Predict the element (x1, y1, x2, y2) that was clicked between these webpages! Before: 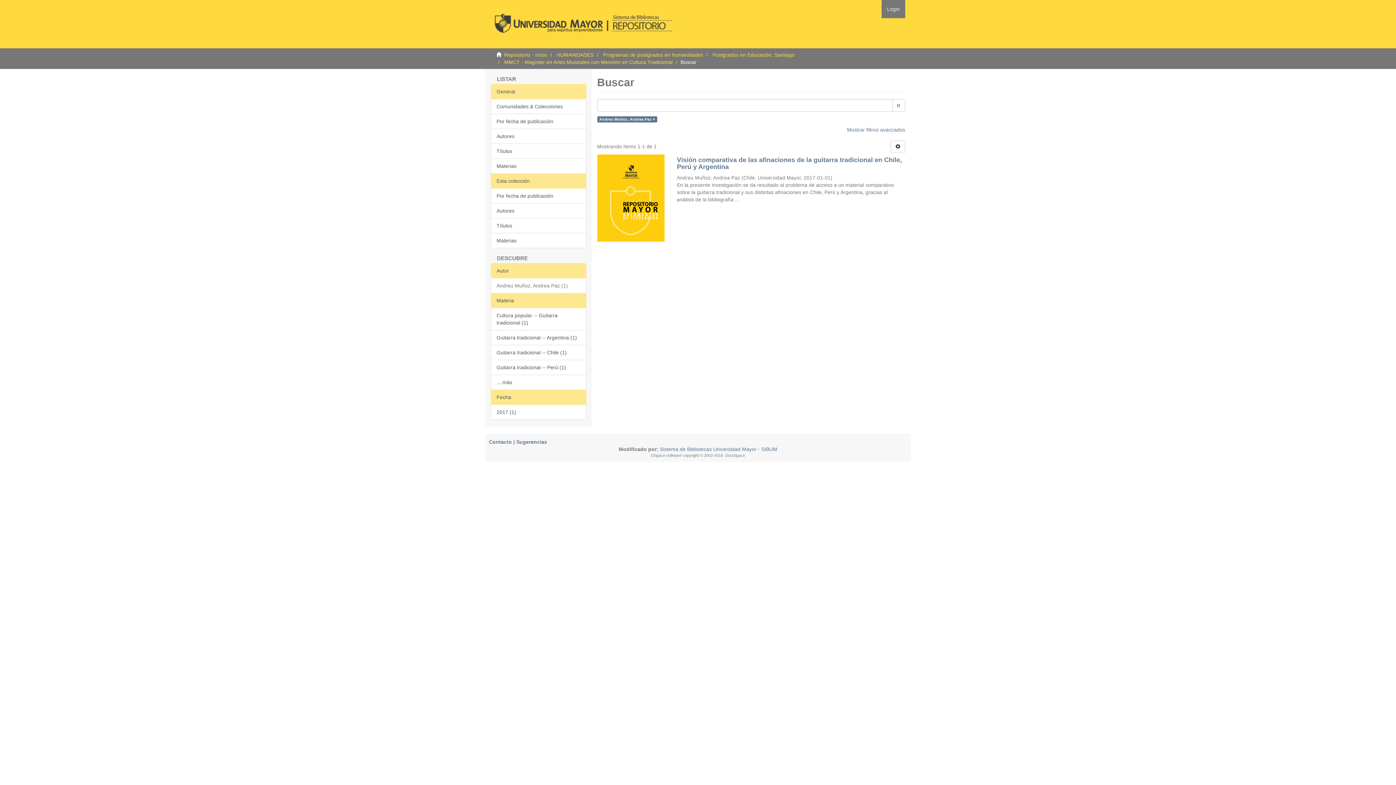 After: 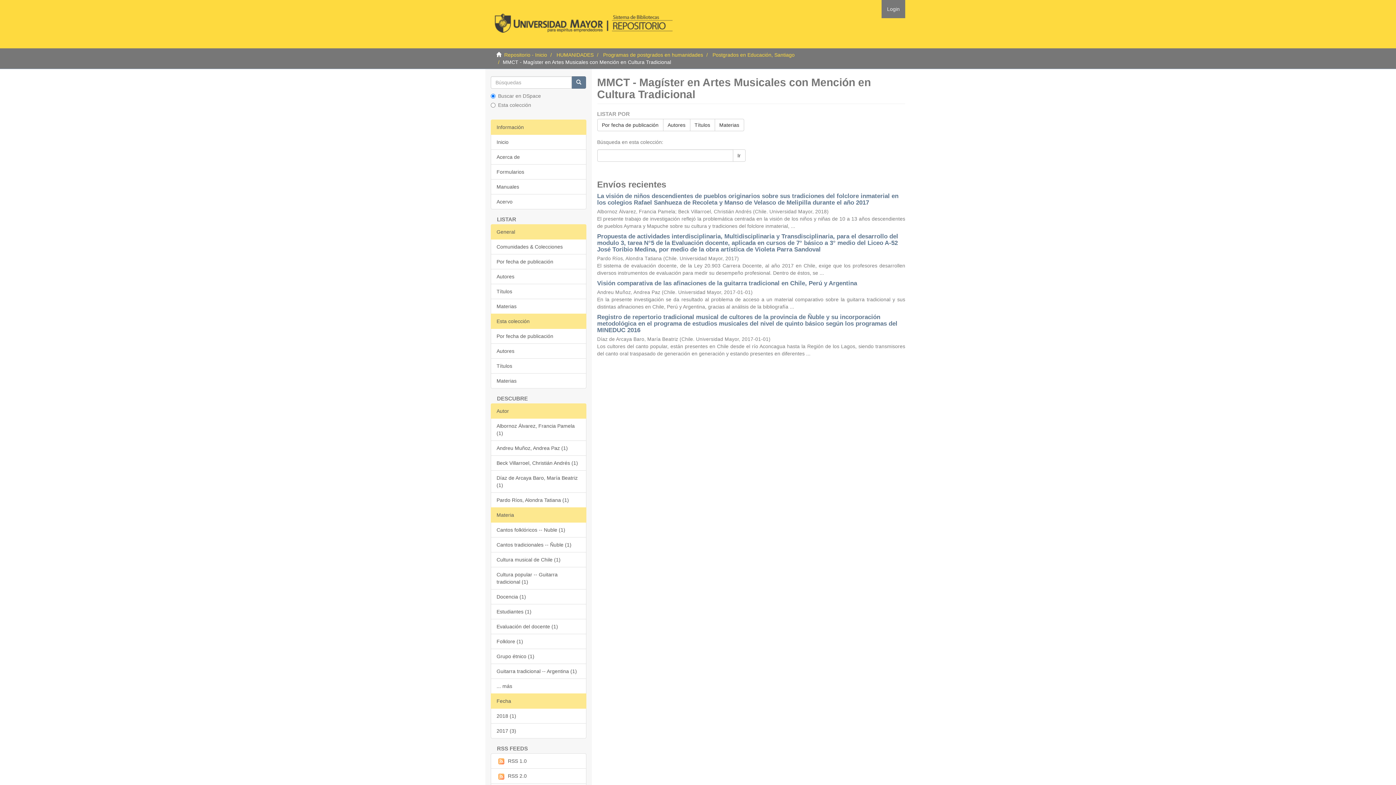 Action: label: MMCT - Magíster en Artes Musicales con Mención en Cultura Tradicional bbox: (504, 59, 672, 65)